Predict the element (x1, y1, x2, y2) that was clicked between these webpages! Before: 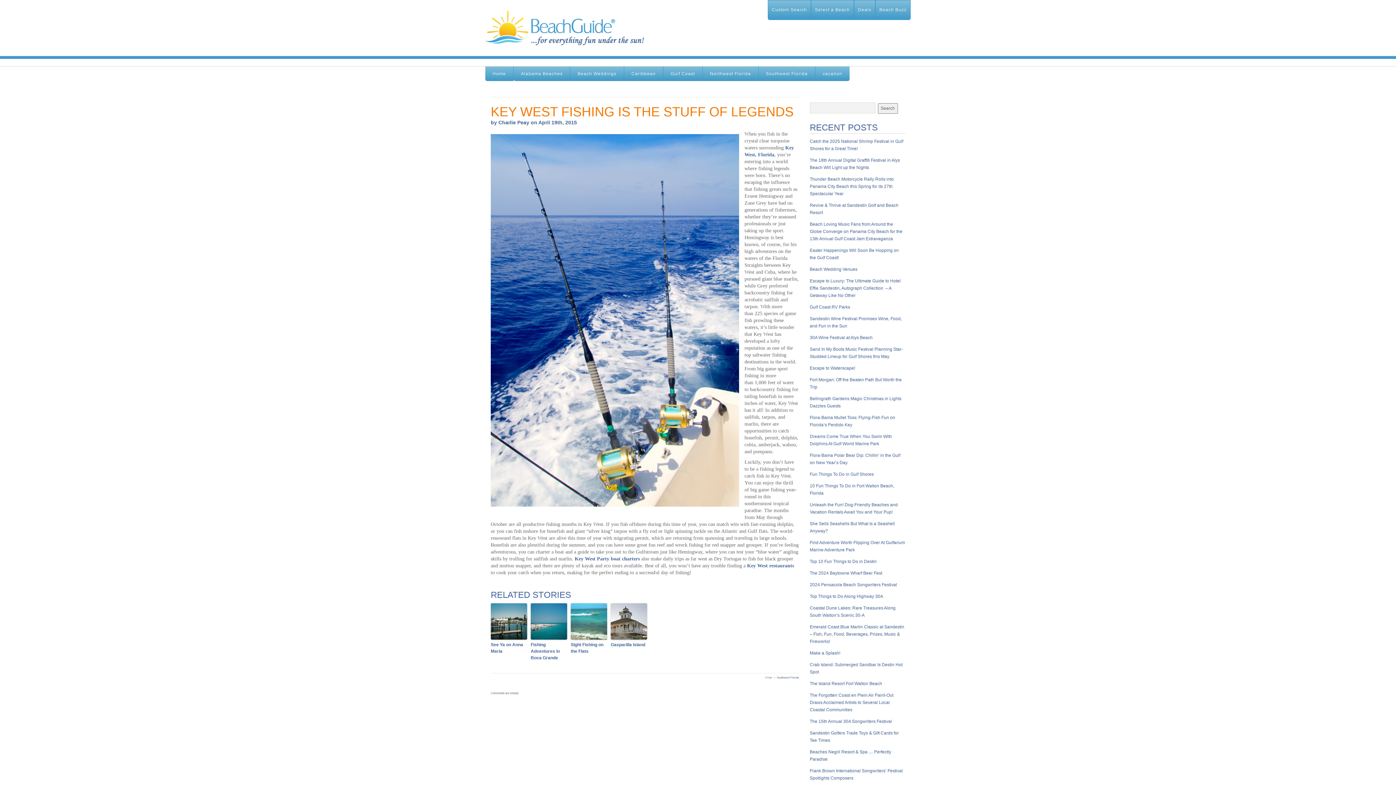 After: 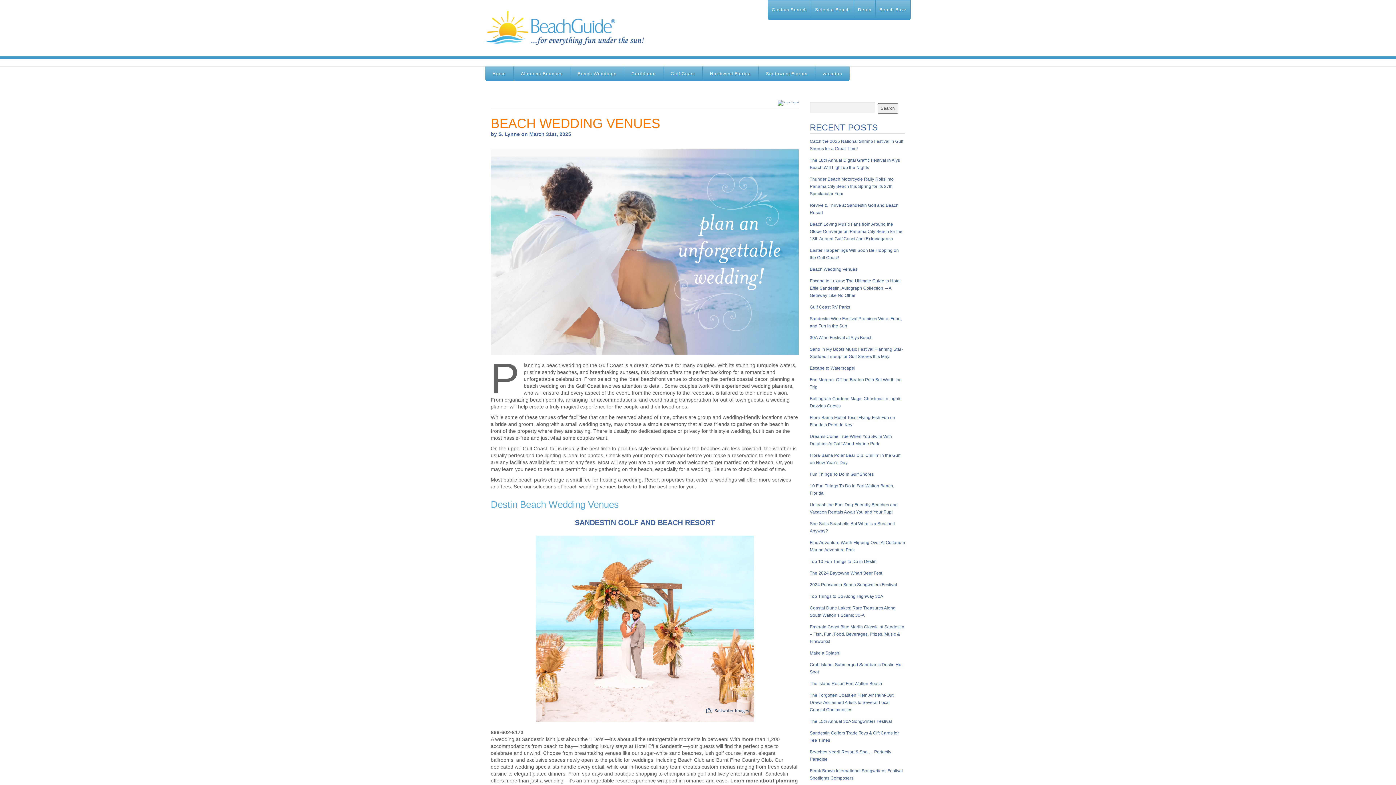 Action: label: Beach Wedding Venues bbox: (810, 266, 857, 272)